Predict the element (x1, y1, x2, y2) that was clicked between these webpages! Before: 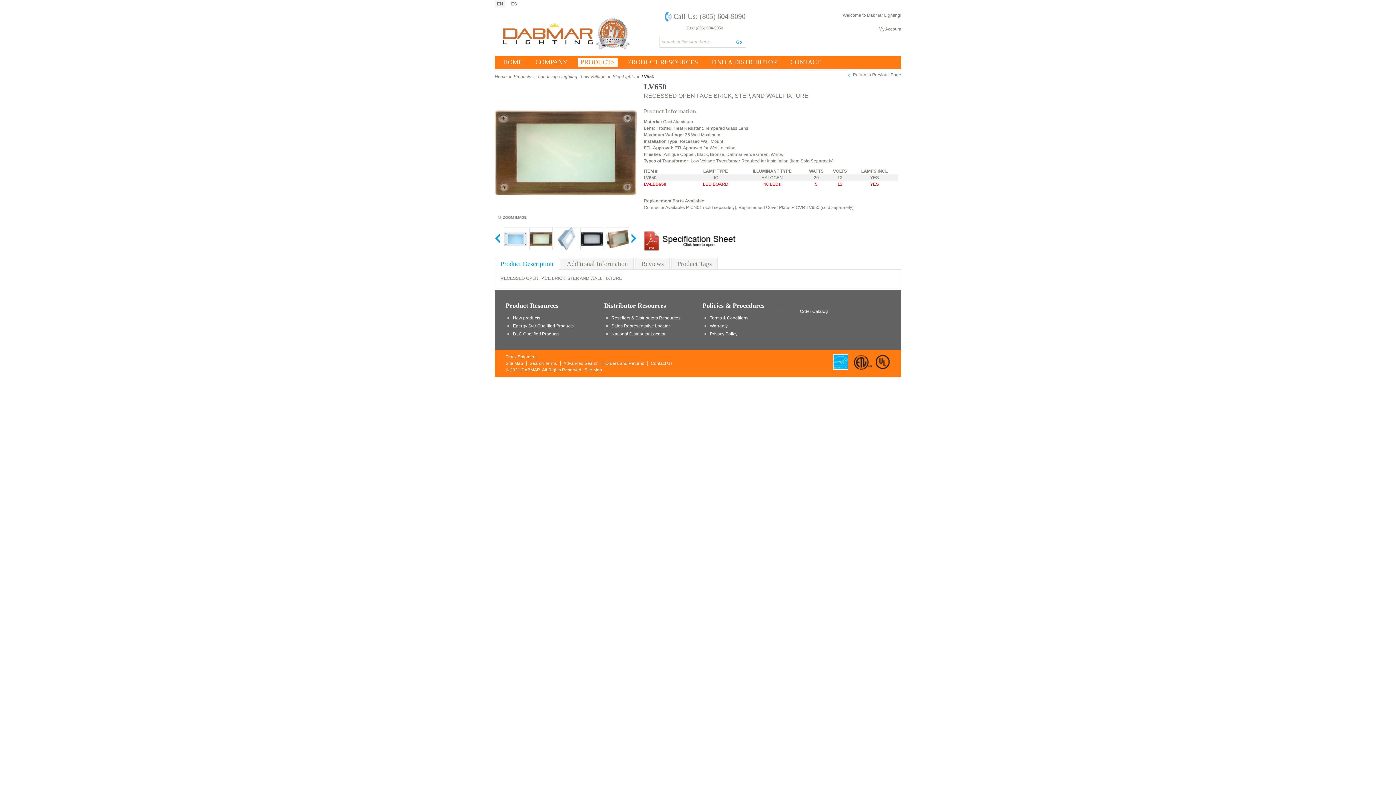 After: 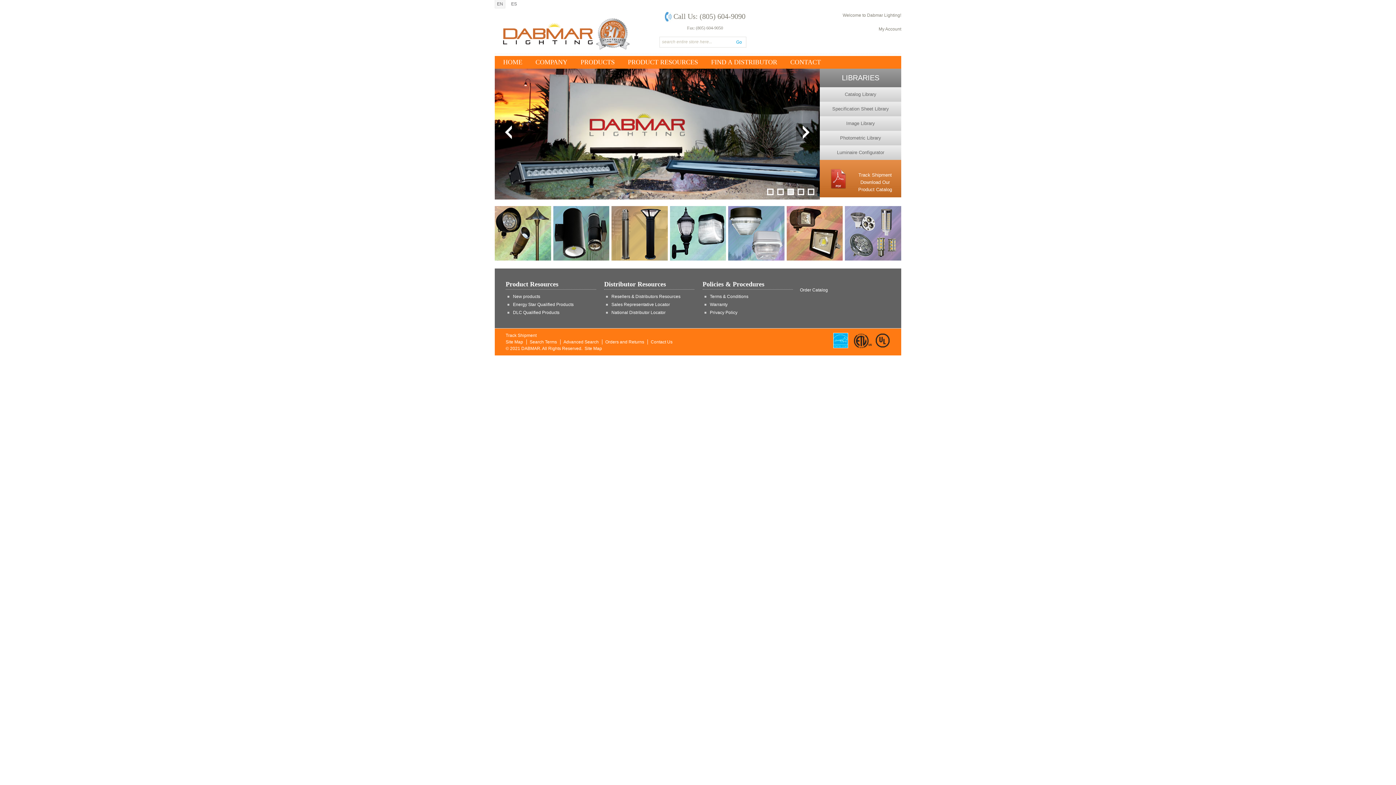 Action: label: Magento Commerce bbox: (503, 17, 630, 50)